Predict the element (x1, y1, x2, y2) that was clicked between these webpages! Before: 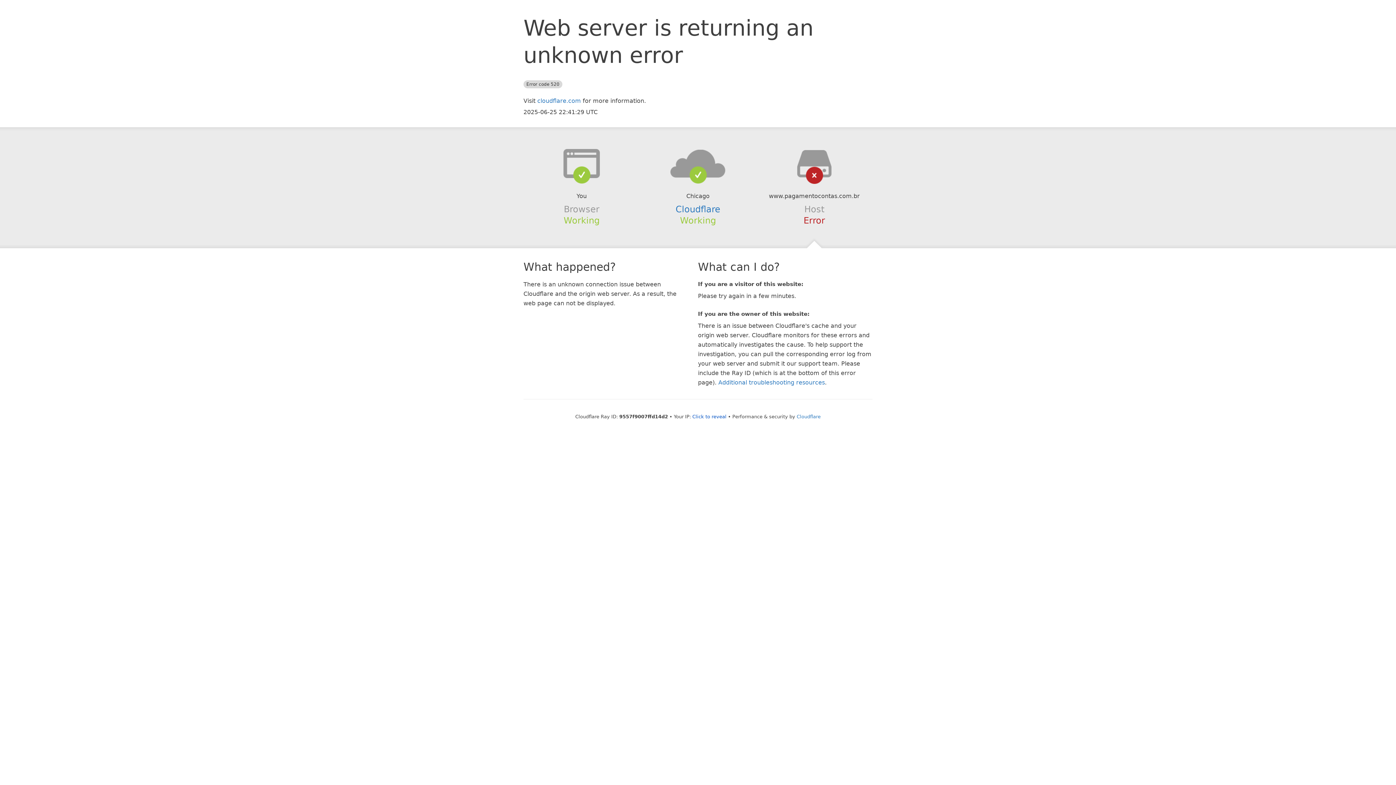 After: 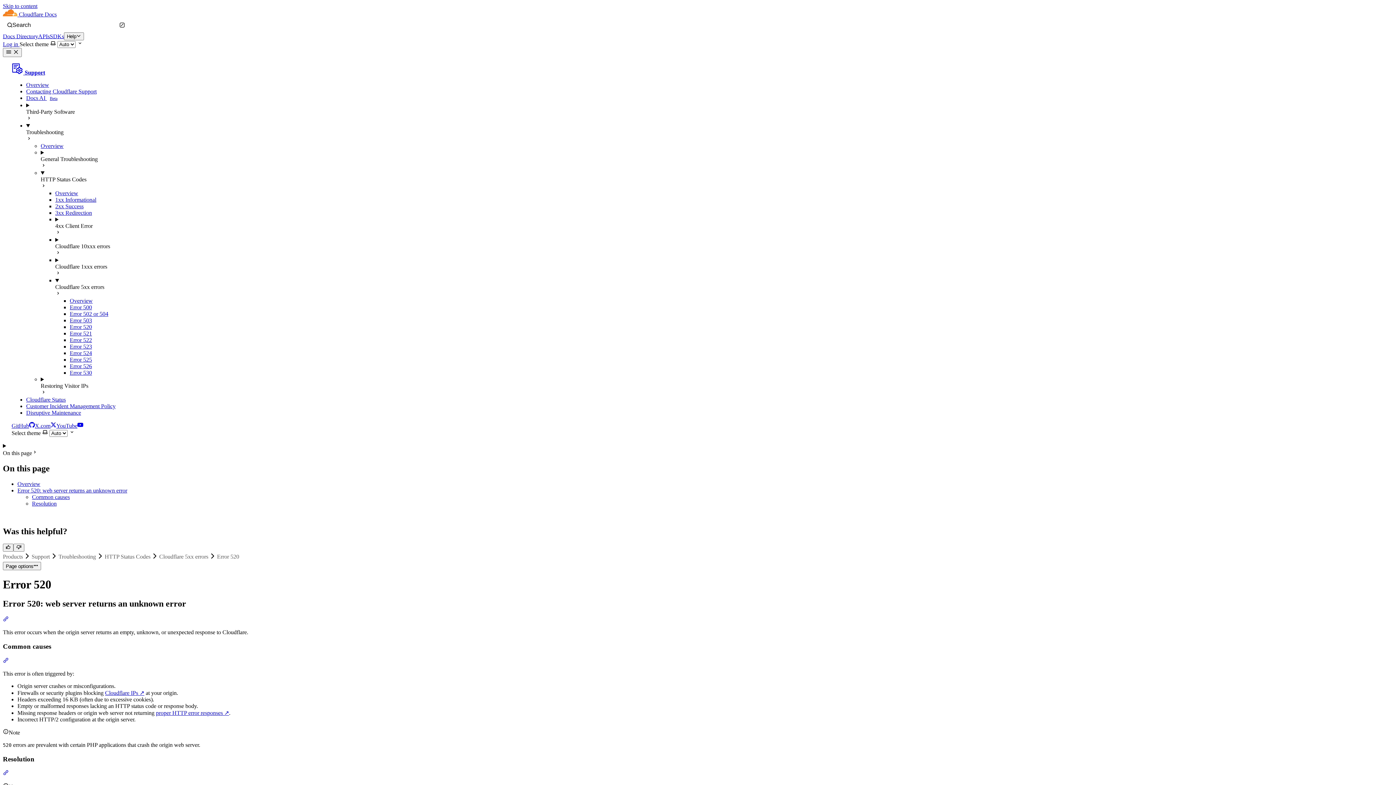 Action: label: Additional troubleshooting resources bbox: (718, 379, 825, 386)